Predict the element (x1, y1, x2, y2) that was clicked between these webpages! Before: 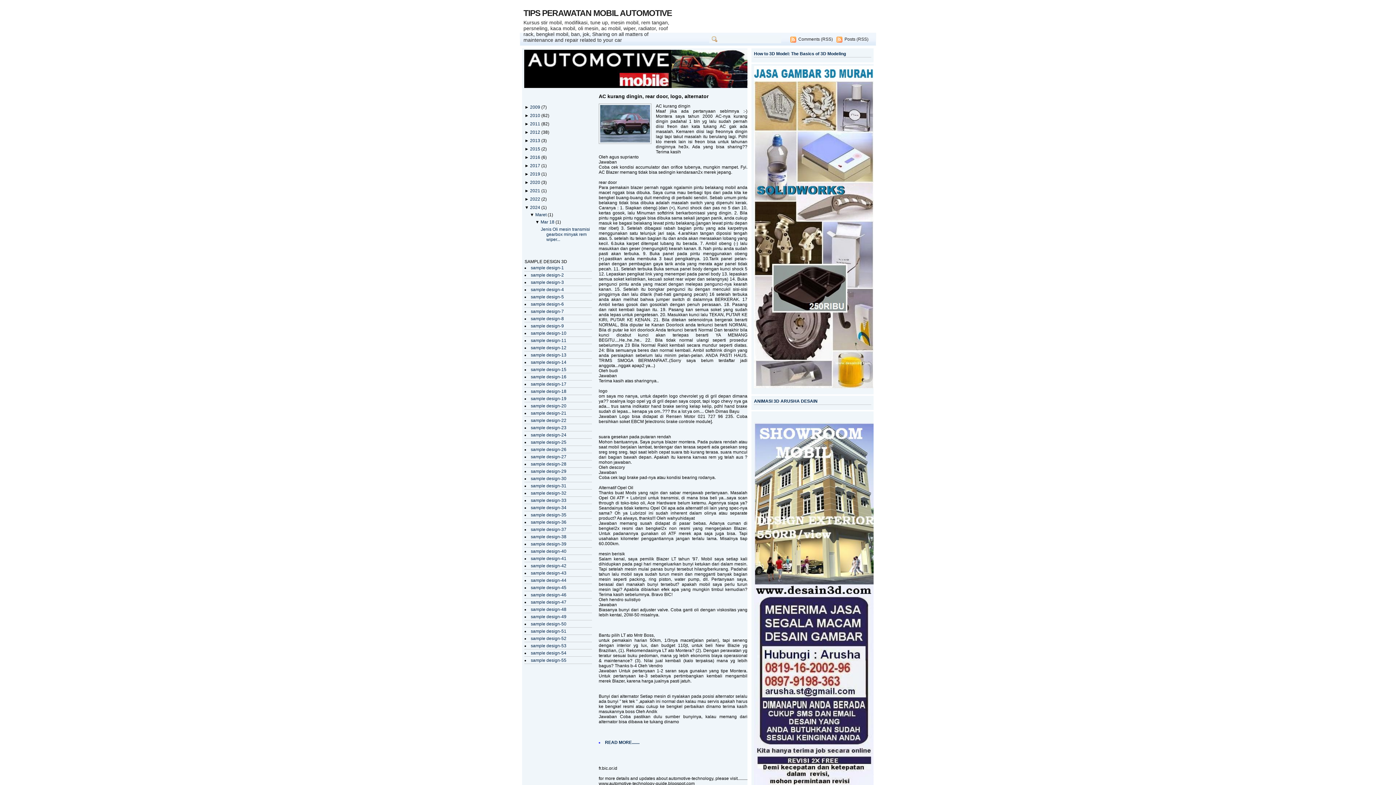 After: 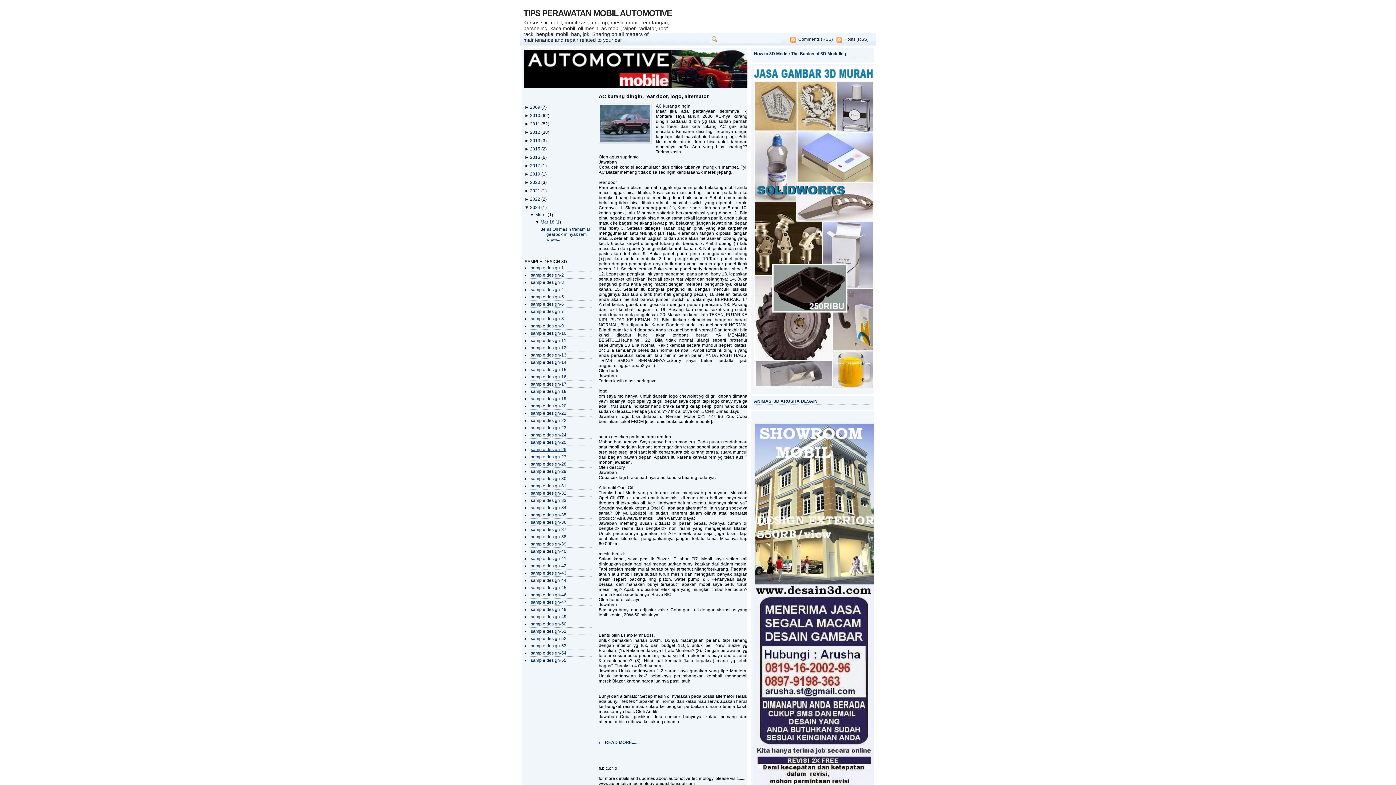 Action: label: sample design-26 bbox: (530, 447, 566, 452)